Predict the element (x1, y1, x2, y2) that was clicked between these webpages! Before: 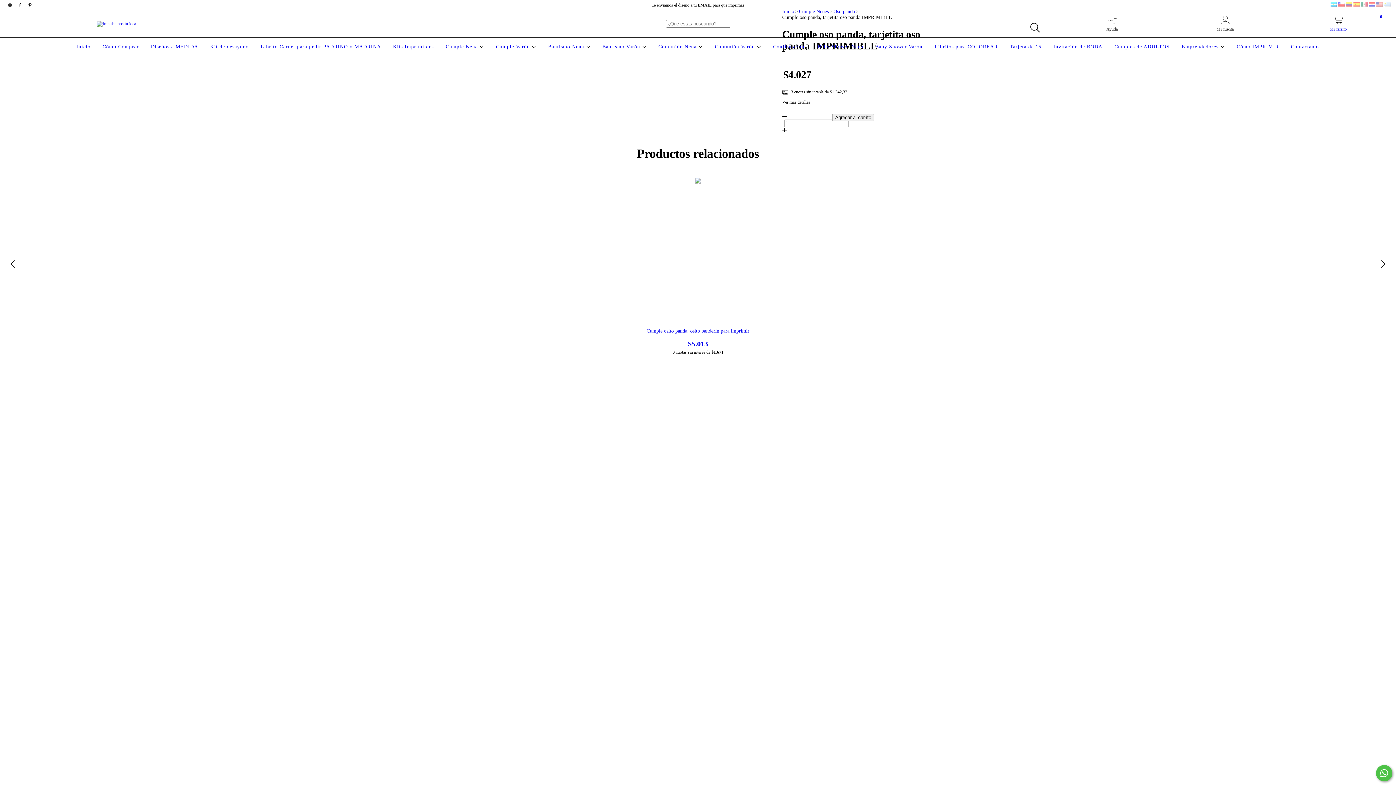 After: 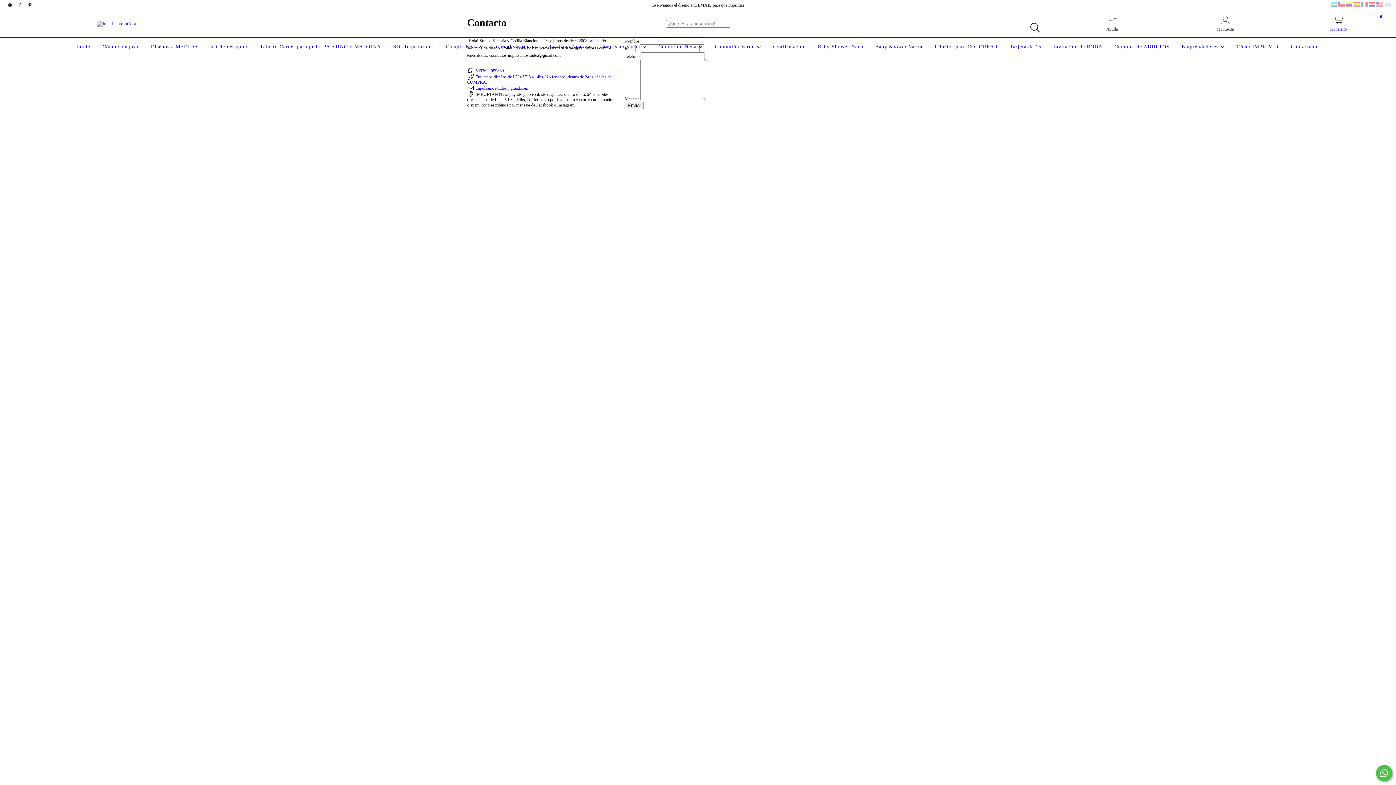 Action: label: Contactanos bbox: (1289, 44, 1321, 49)